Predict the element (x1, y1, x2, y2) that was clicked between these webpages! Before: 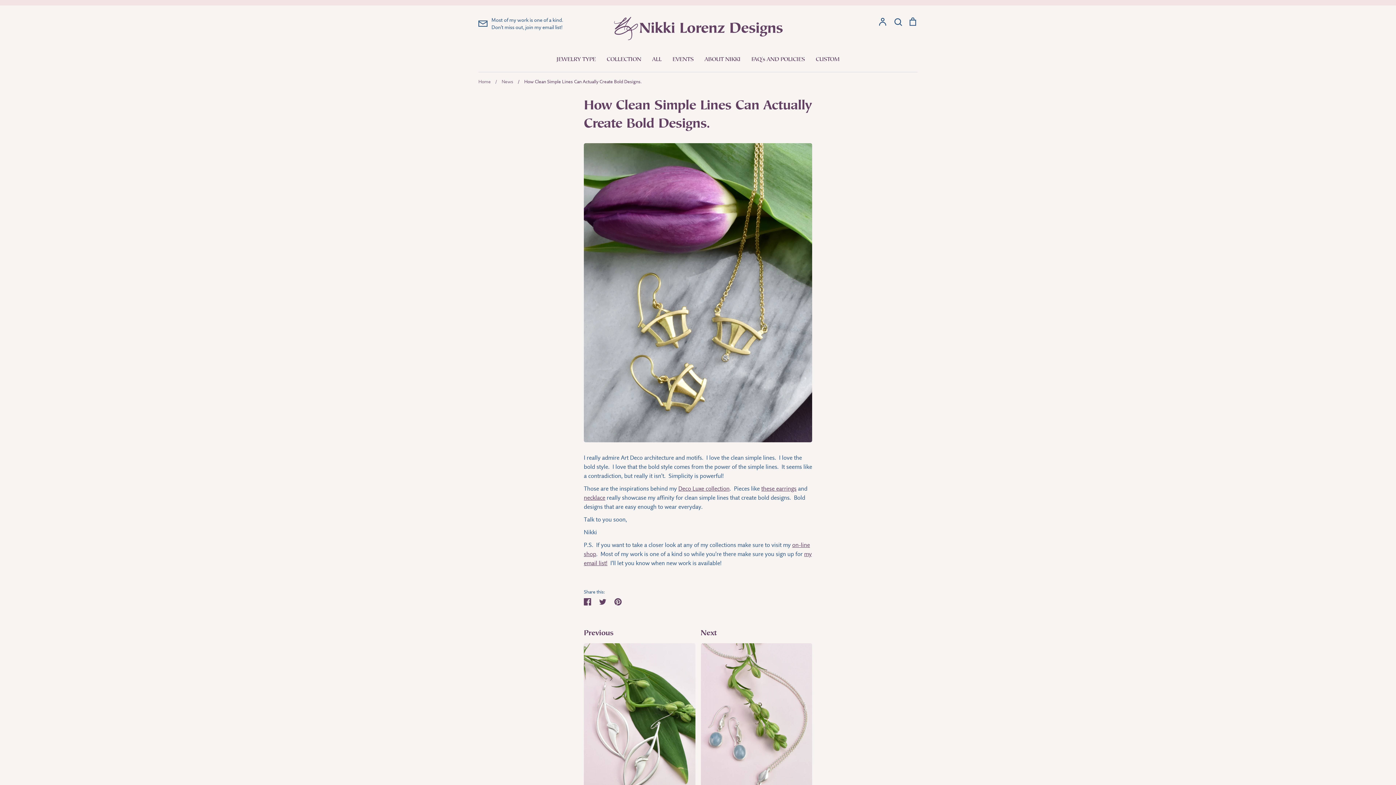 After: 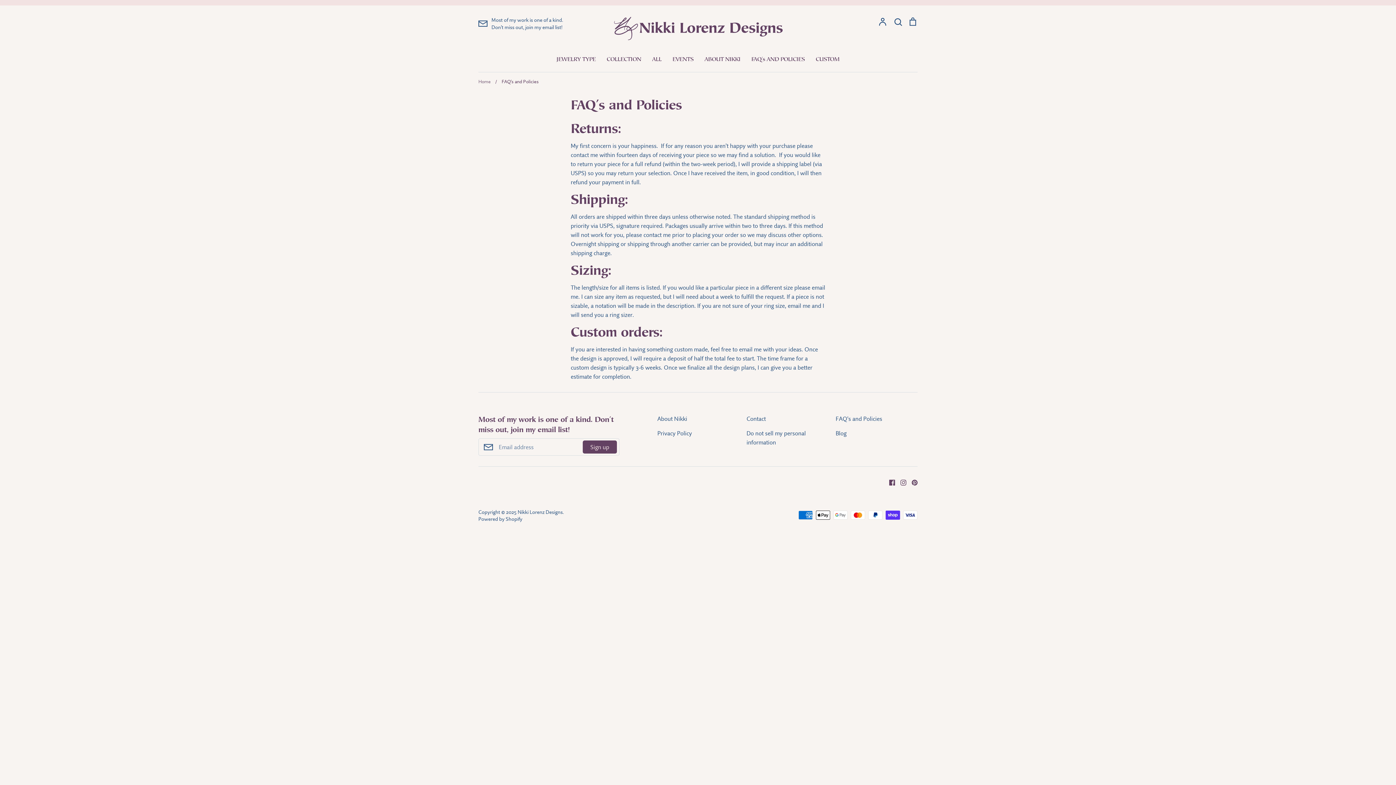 Action: label: FAQ's AND POLICIES bbox: (751, 55, 805, 62)